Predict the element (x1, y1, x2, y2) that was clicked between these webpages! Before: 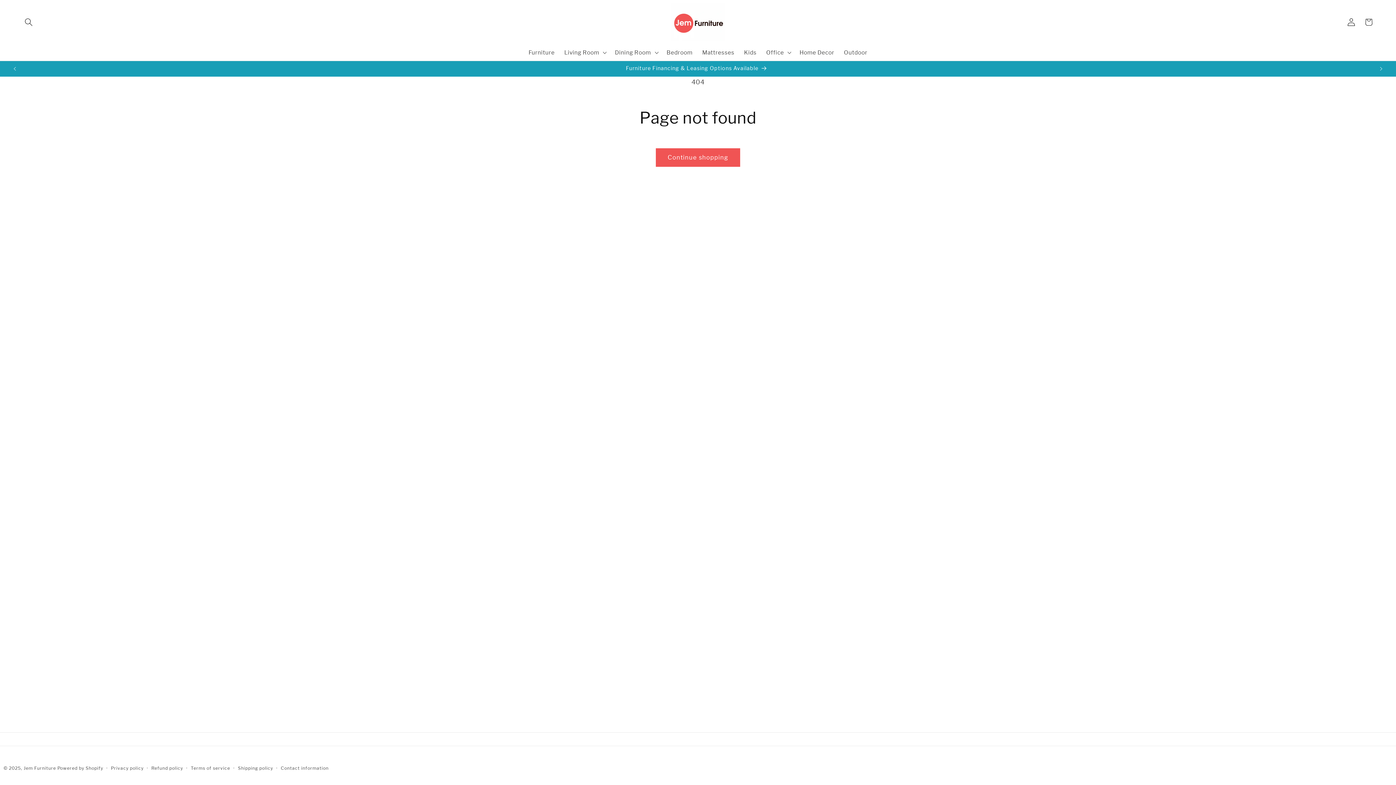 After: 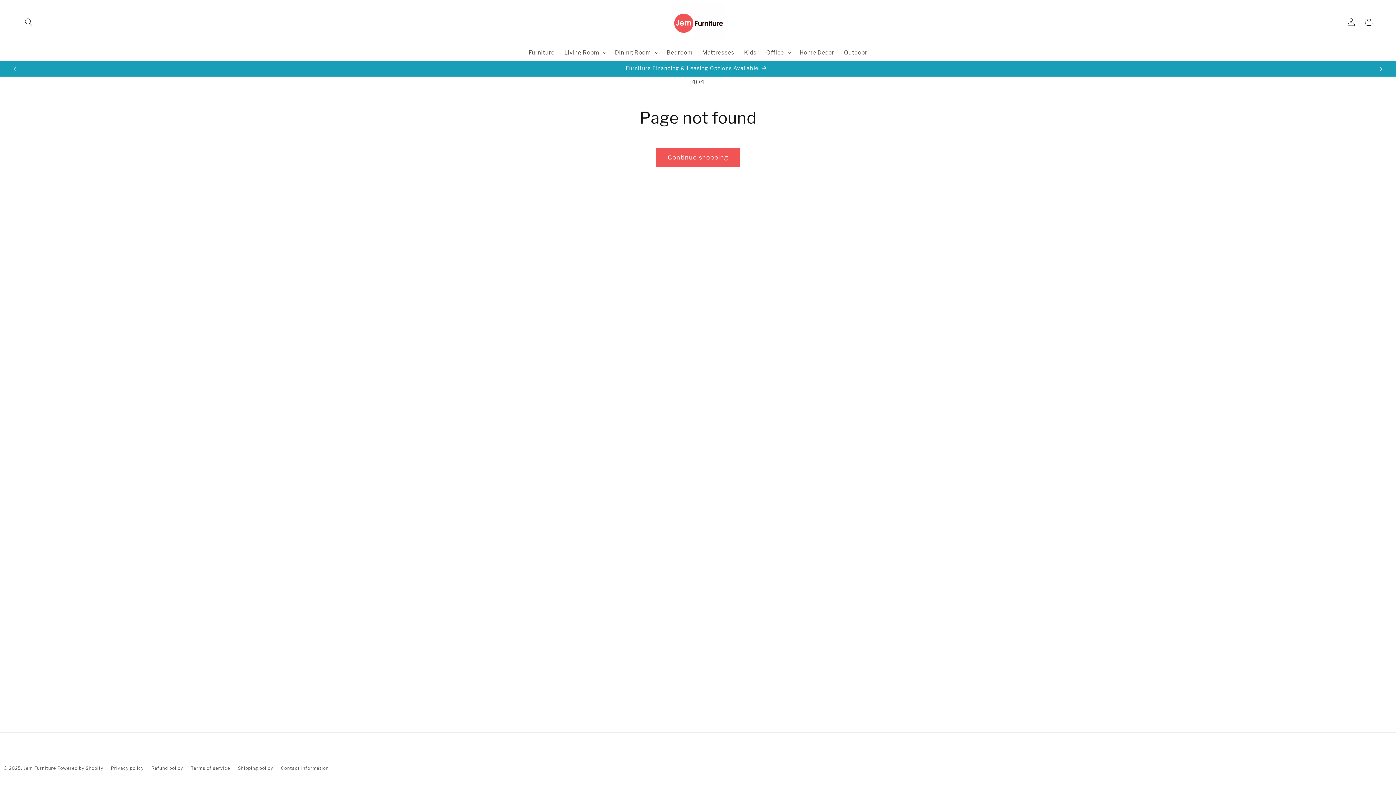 Action: bbox: (1373, 61, 1389, 76) label: Next announcement